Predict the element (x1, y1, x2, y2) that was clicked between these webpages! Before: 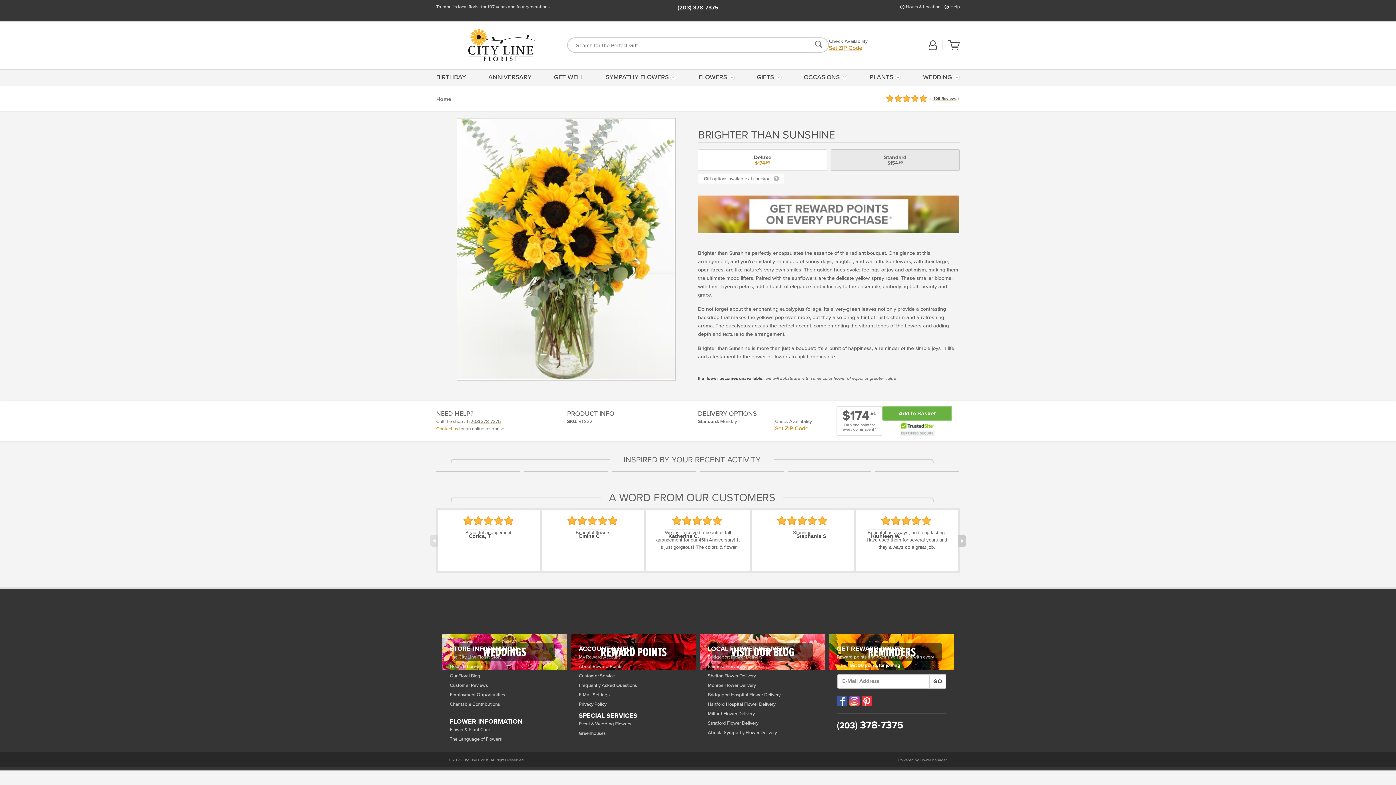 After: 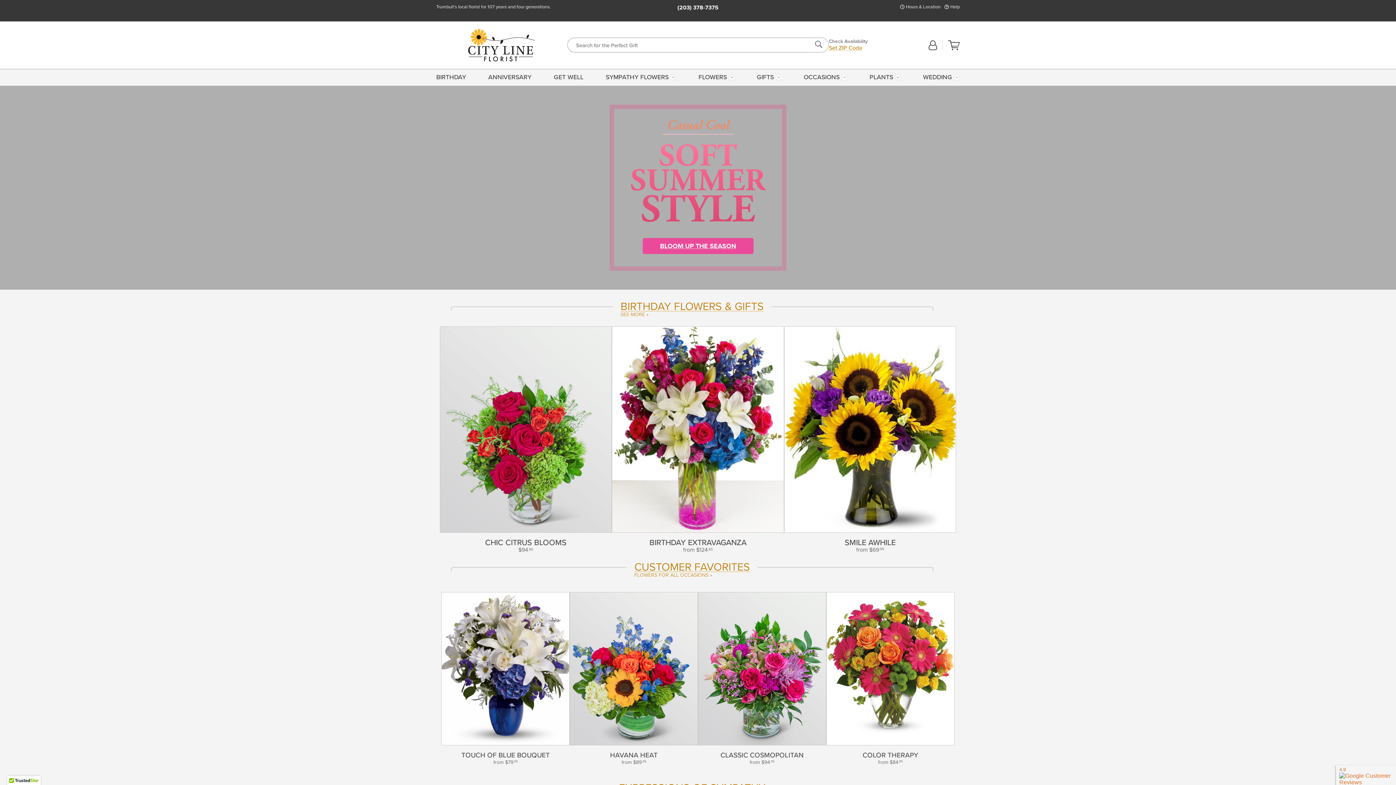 Action: bbox: (436, 96, 451, 102) label: Home